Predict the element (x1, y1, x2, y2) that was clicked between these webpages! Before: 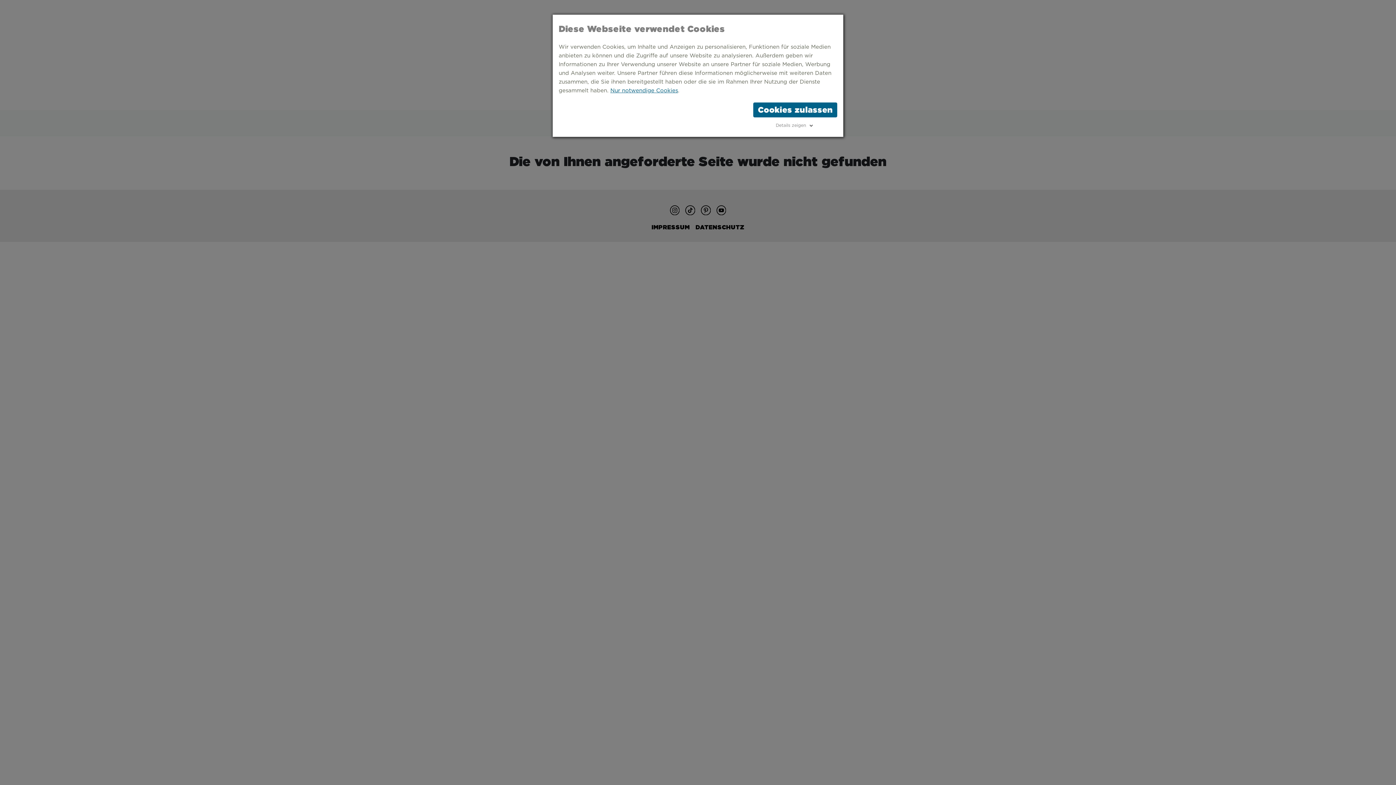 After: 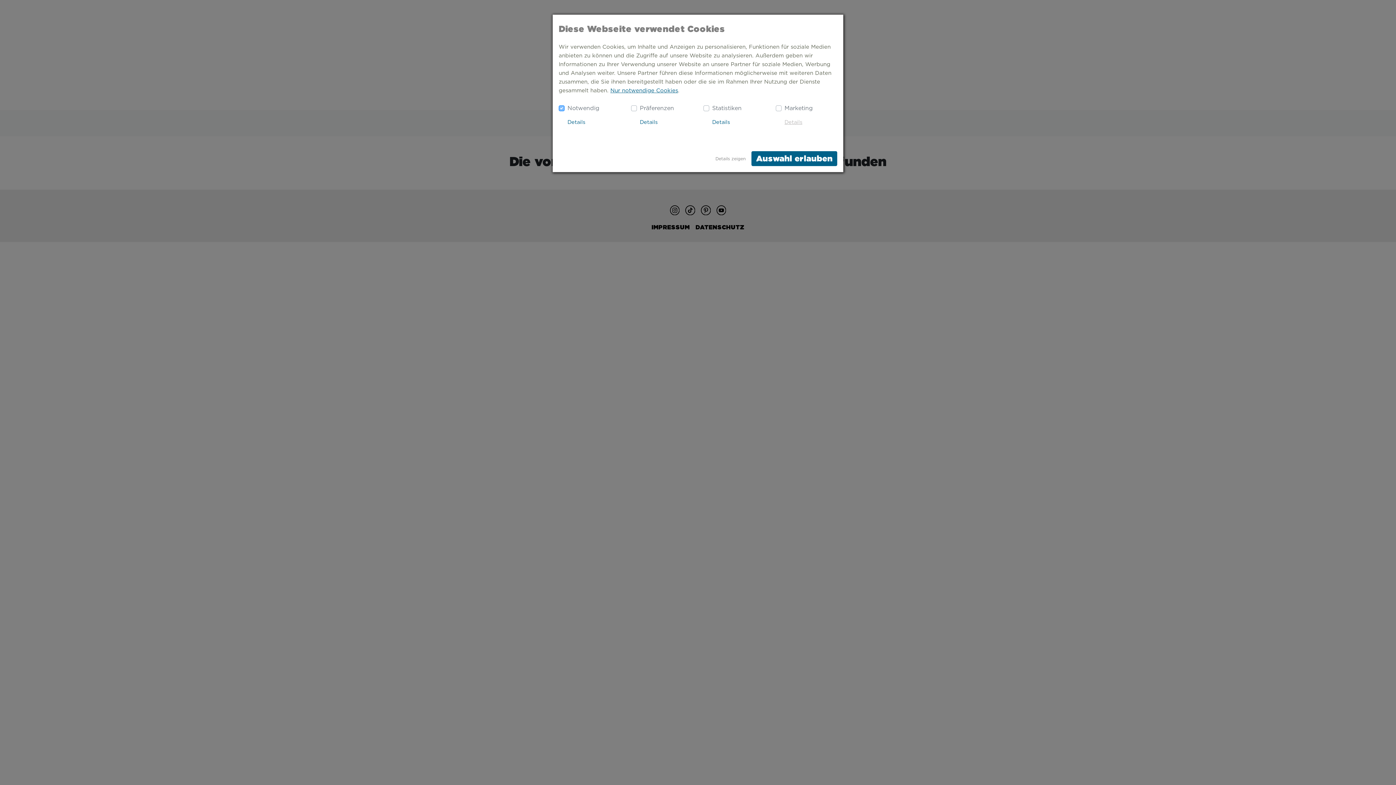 Action: bbox: (776, 120, 814, 129) label: Details zeigen